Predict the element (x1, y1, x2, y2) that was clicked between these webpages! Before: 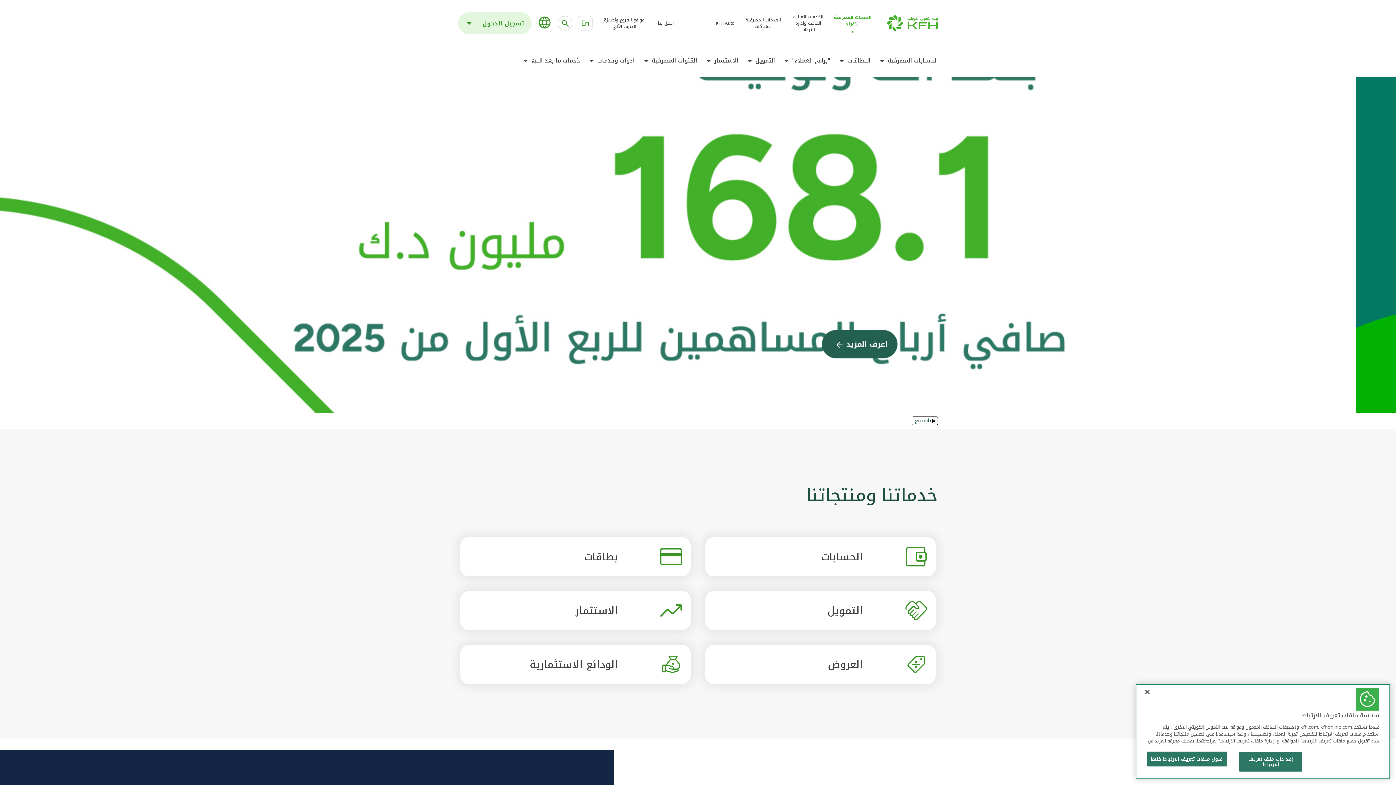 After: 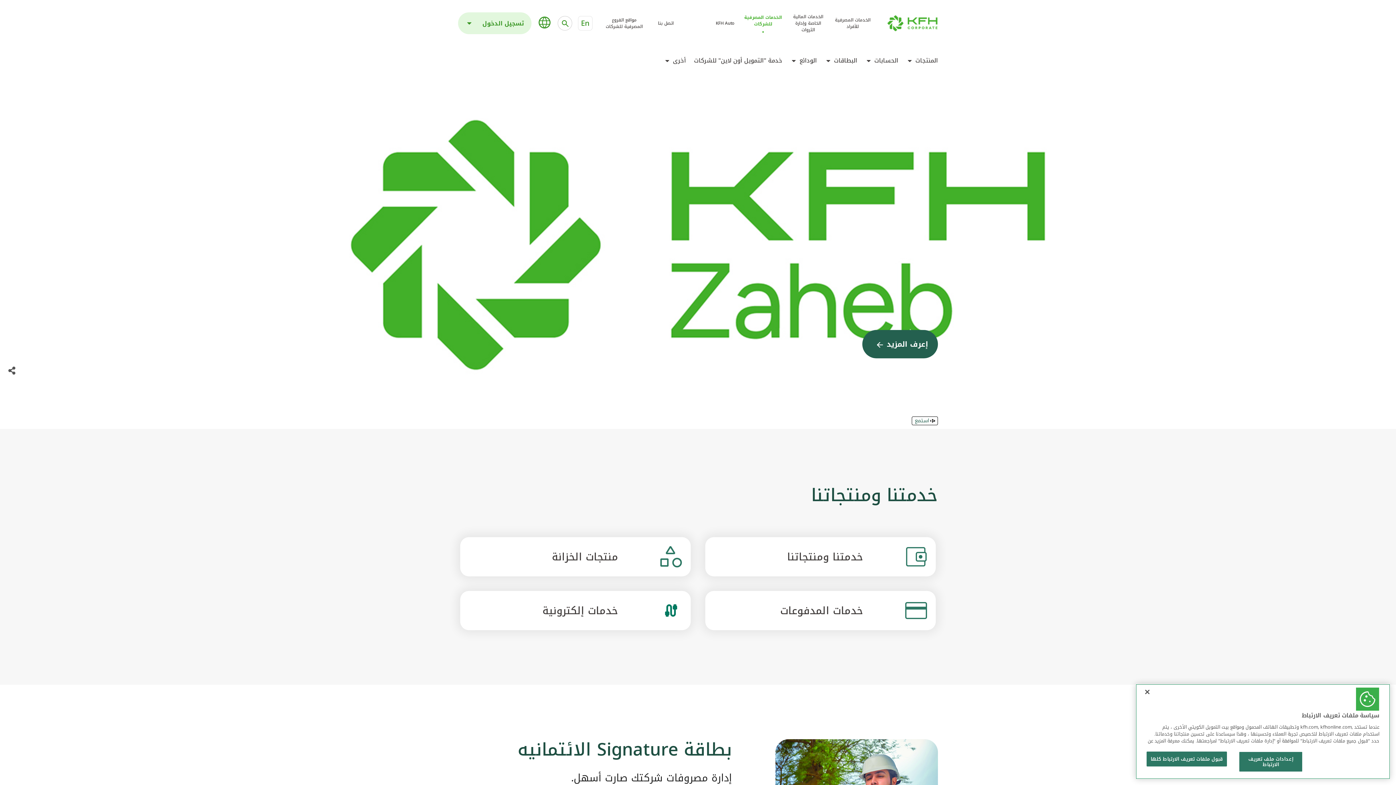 Action: bbox: (740, 13, 786, 33) label: الخدمات المصرفية للشركات